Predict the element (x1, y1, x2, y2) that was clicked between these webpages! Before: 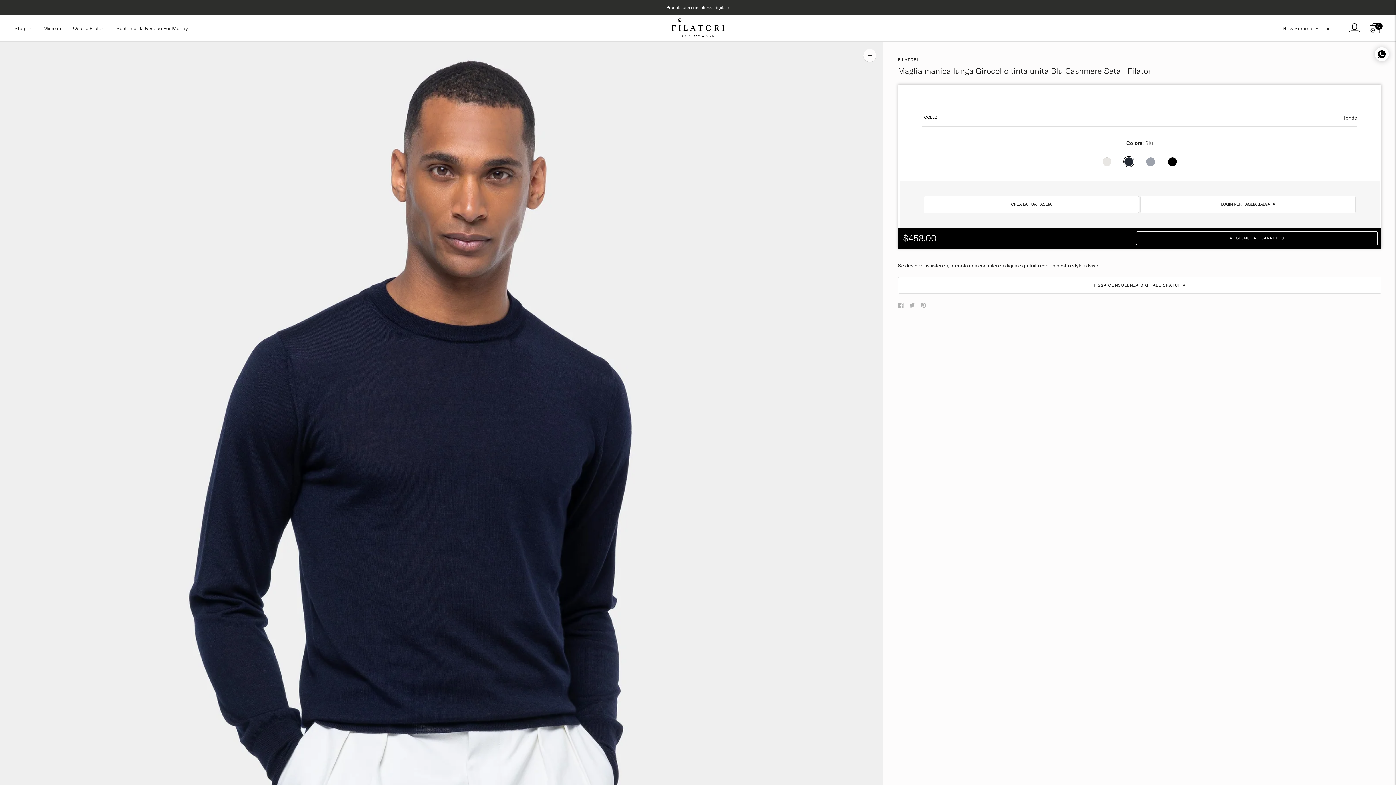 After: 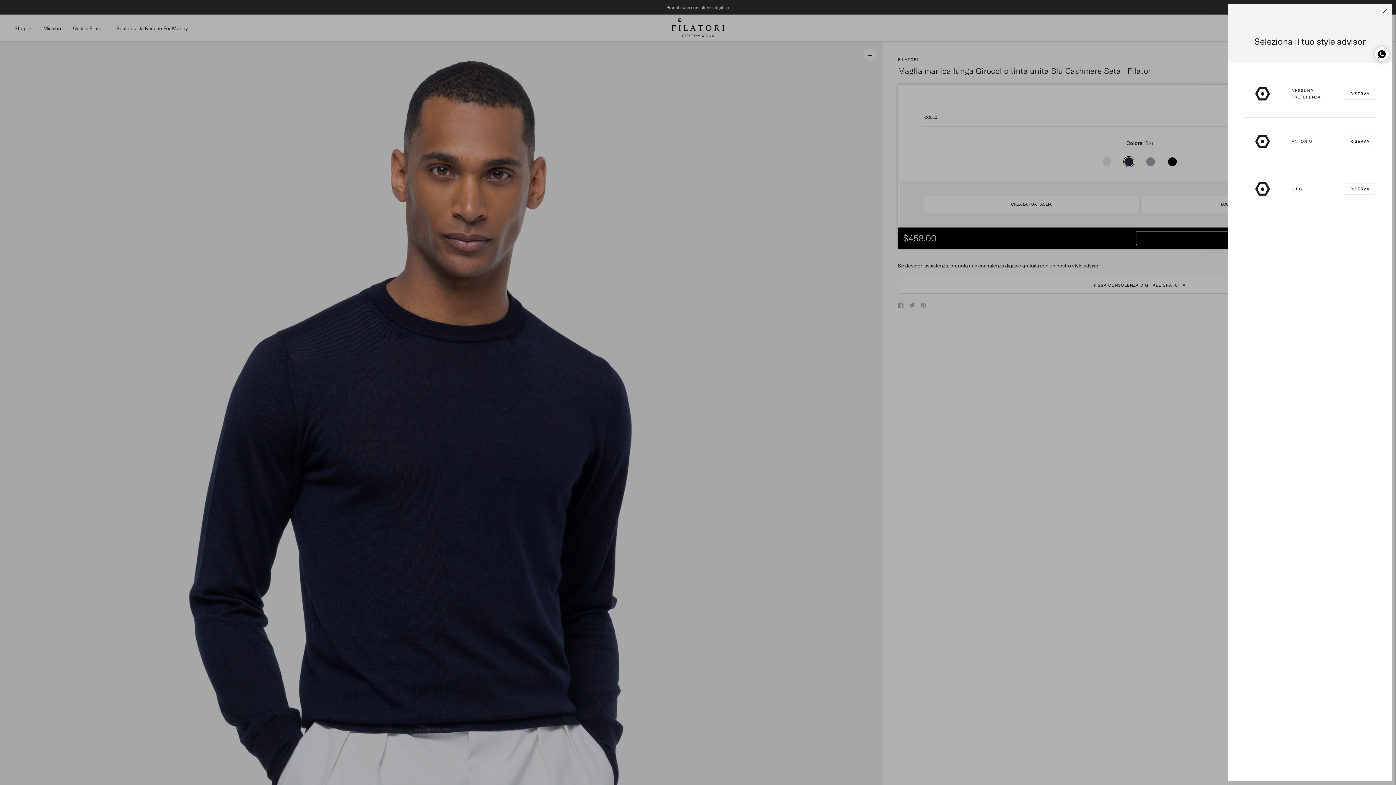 Action: label: FISSA CONSULENZA DIGITALE GRATUITA bbox: (898, 276, 1381, 293)